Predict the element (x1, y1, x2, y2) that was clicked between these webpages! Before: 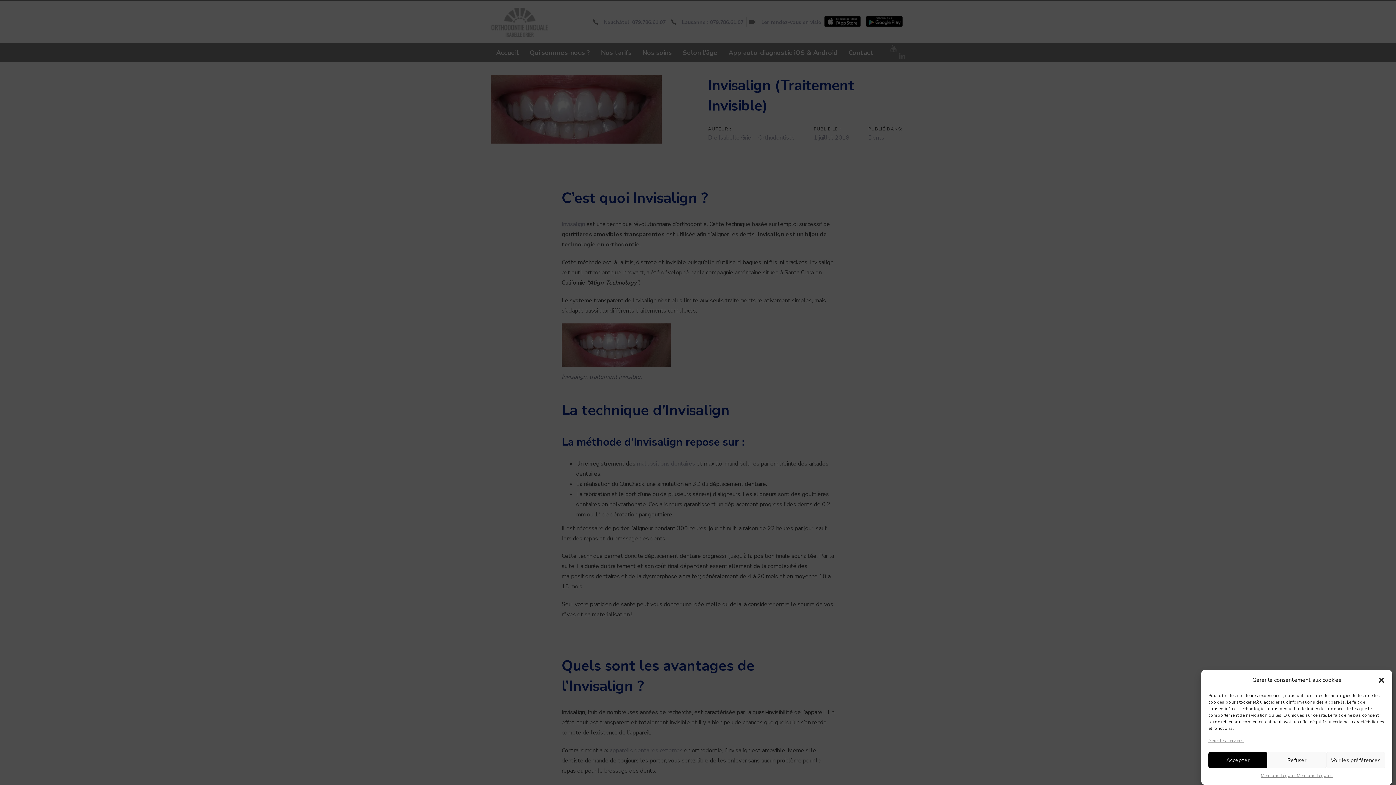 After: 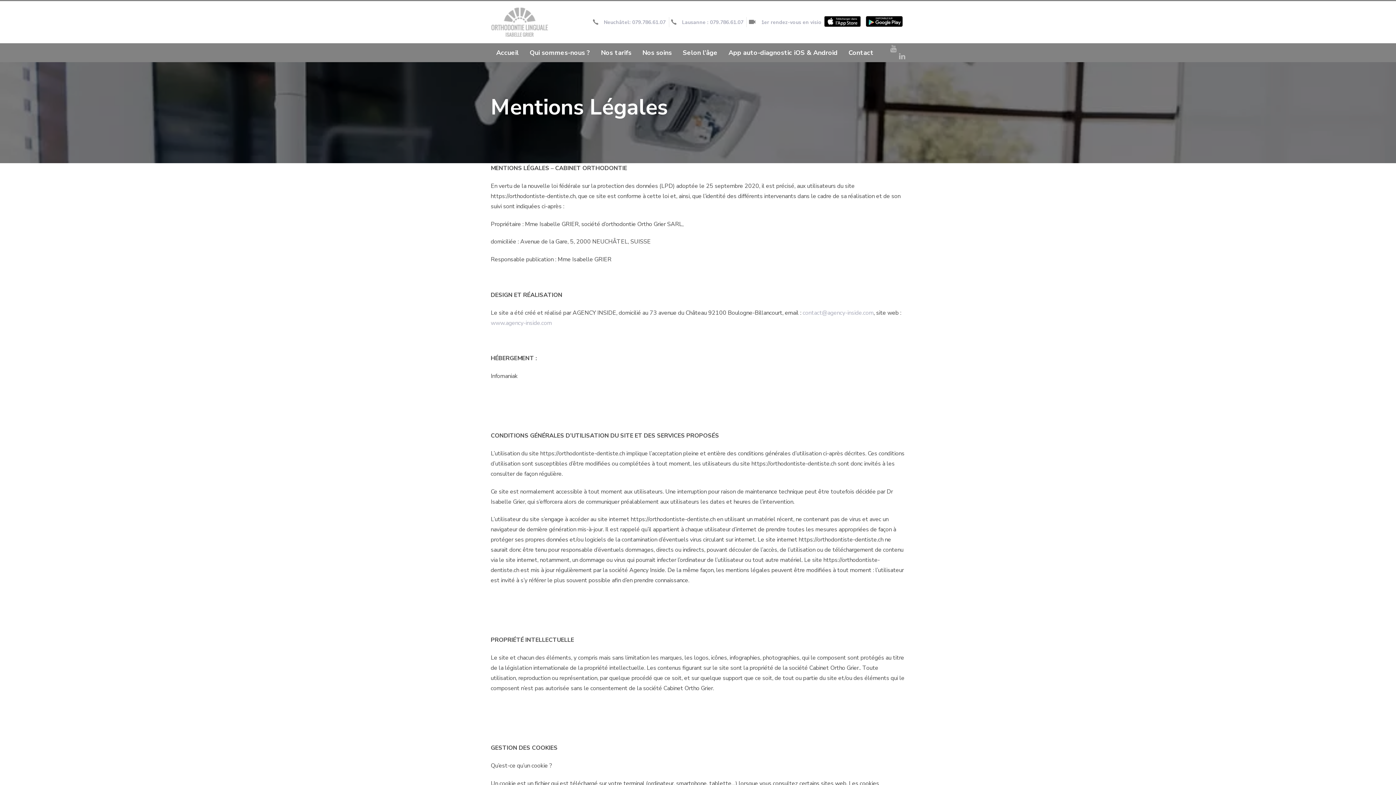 Action: bbox: (1261, 772, 1297, 780) label: Mentions Légales